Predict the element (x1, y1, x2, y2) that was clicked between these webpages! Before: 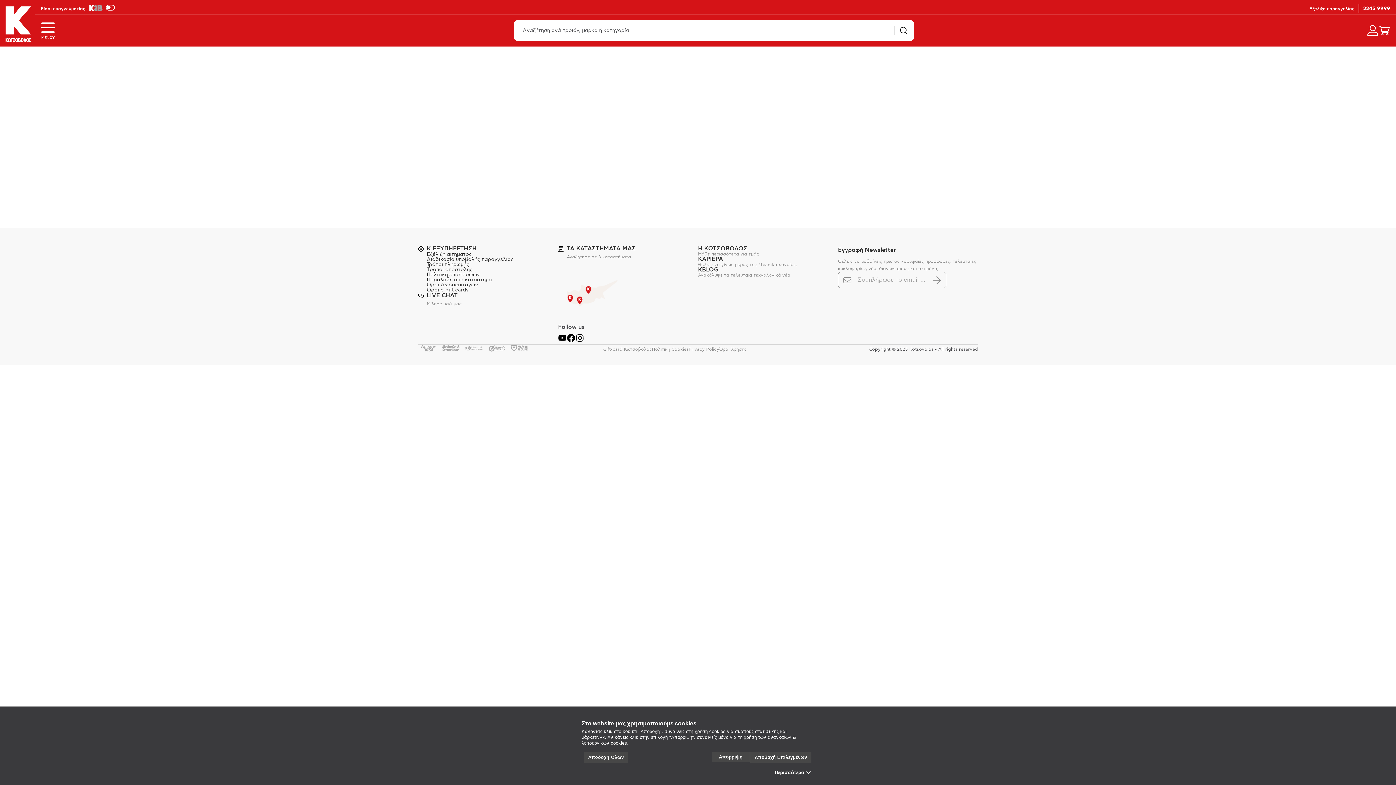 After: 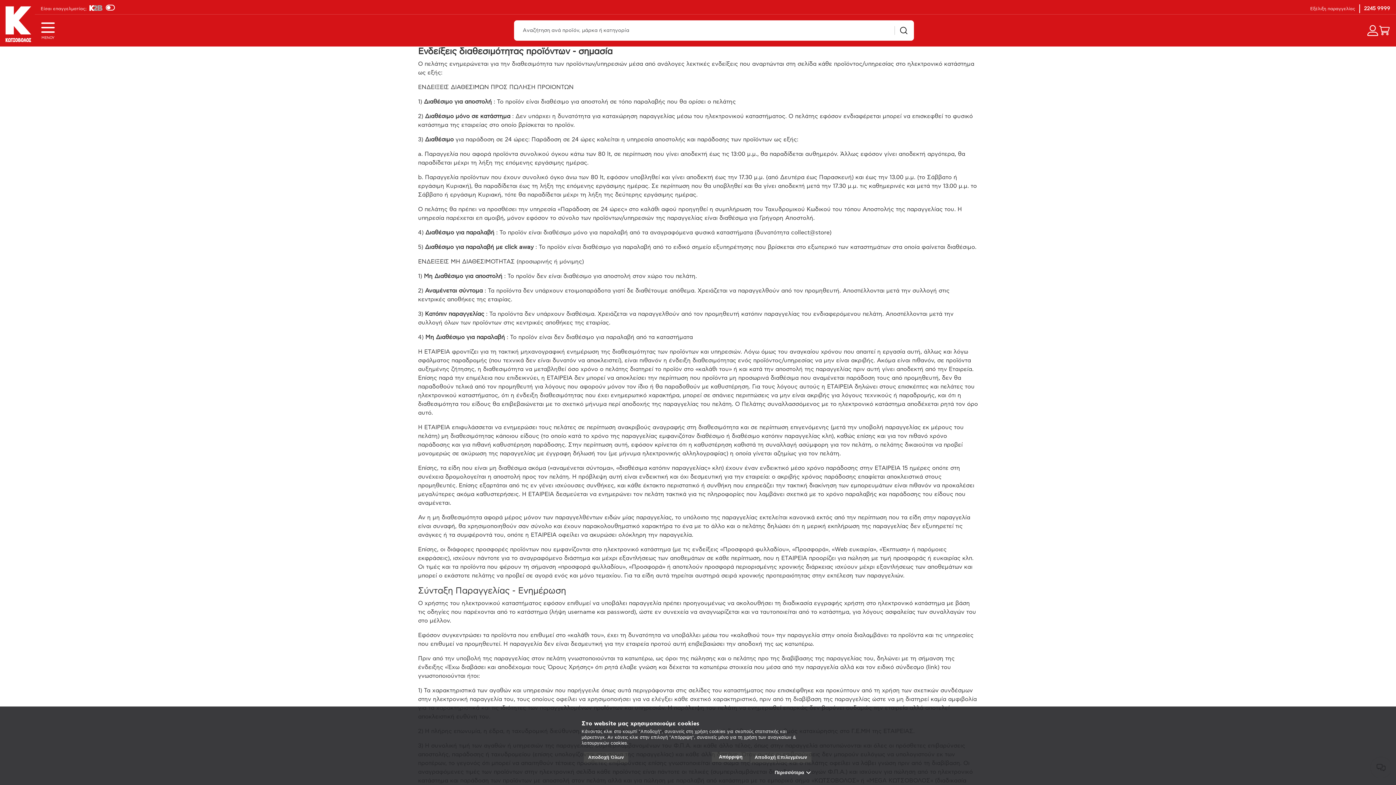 Action: bbox: (426, 257, 549, 262) label: Διαδικασία υποβολής παραγγελίας